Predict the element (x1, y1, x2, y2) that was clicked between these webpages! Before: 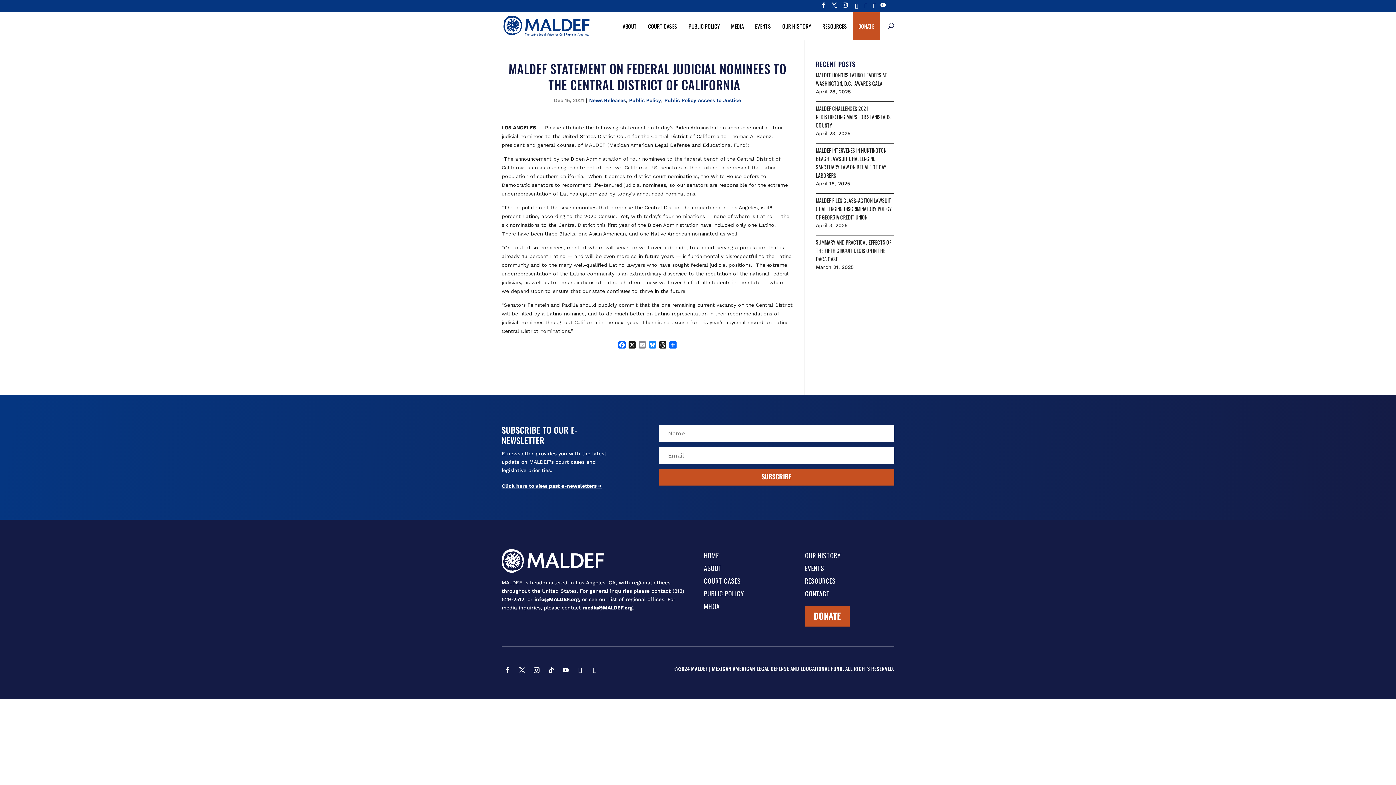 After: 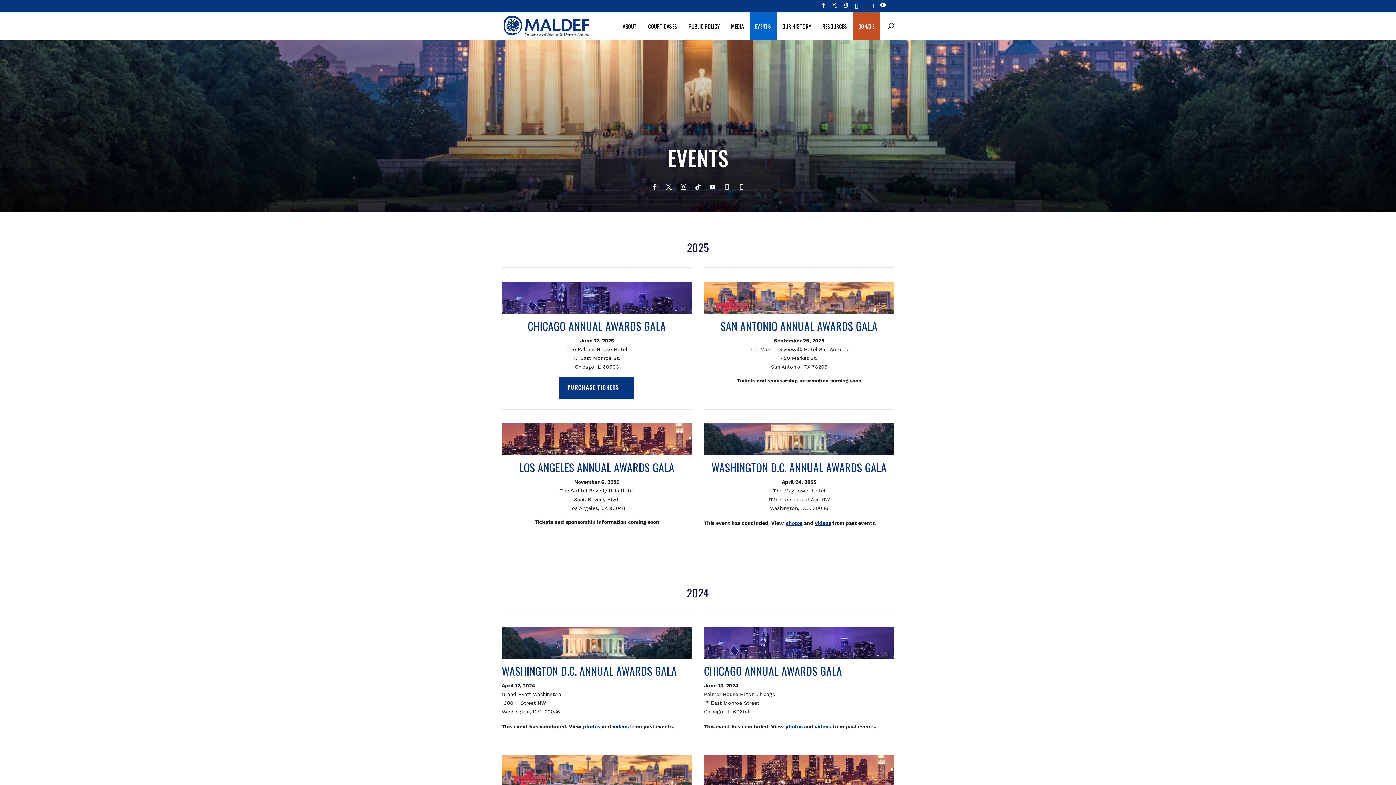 Action: label: EVENTS bbox: (749, 12, 776, 39)